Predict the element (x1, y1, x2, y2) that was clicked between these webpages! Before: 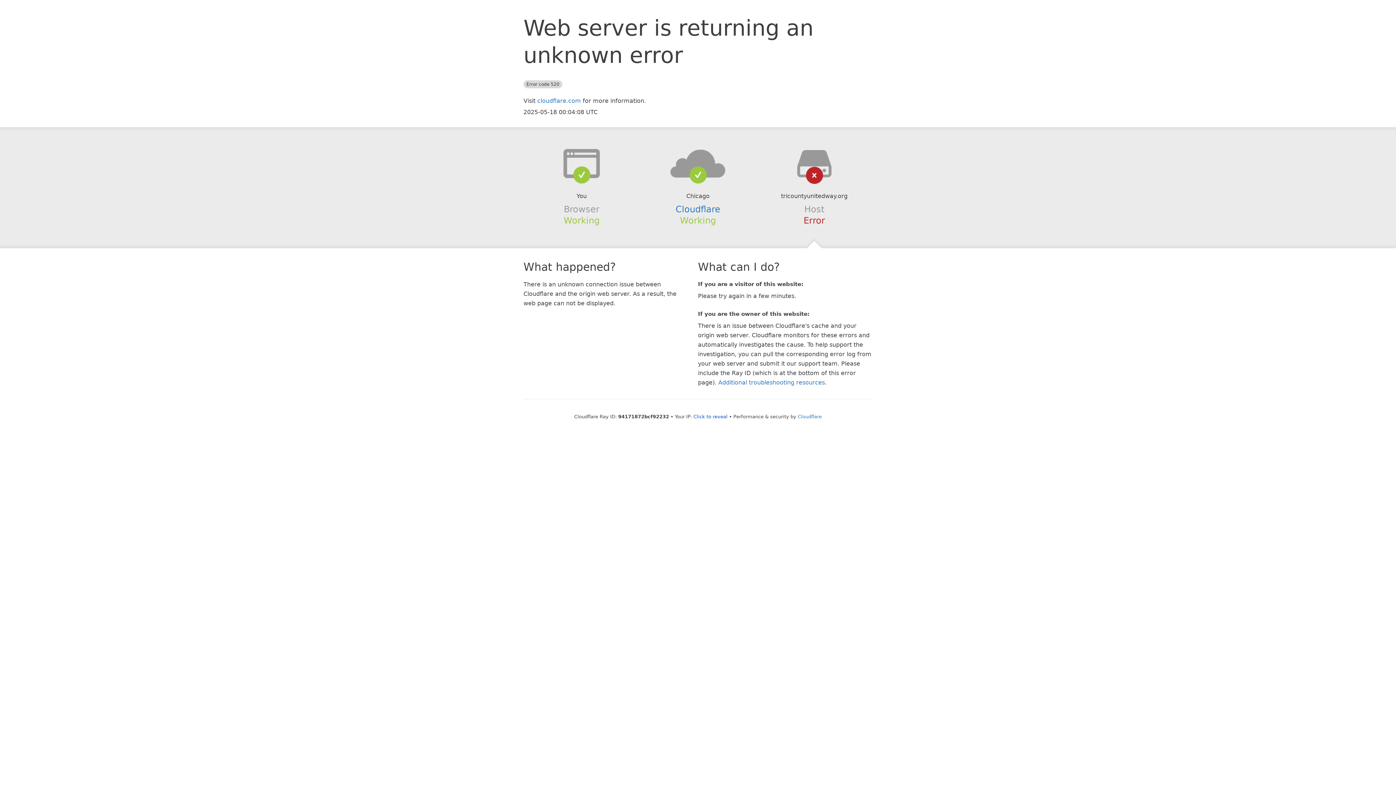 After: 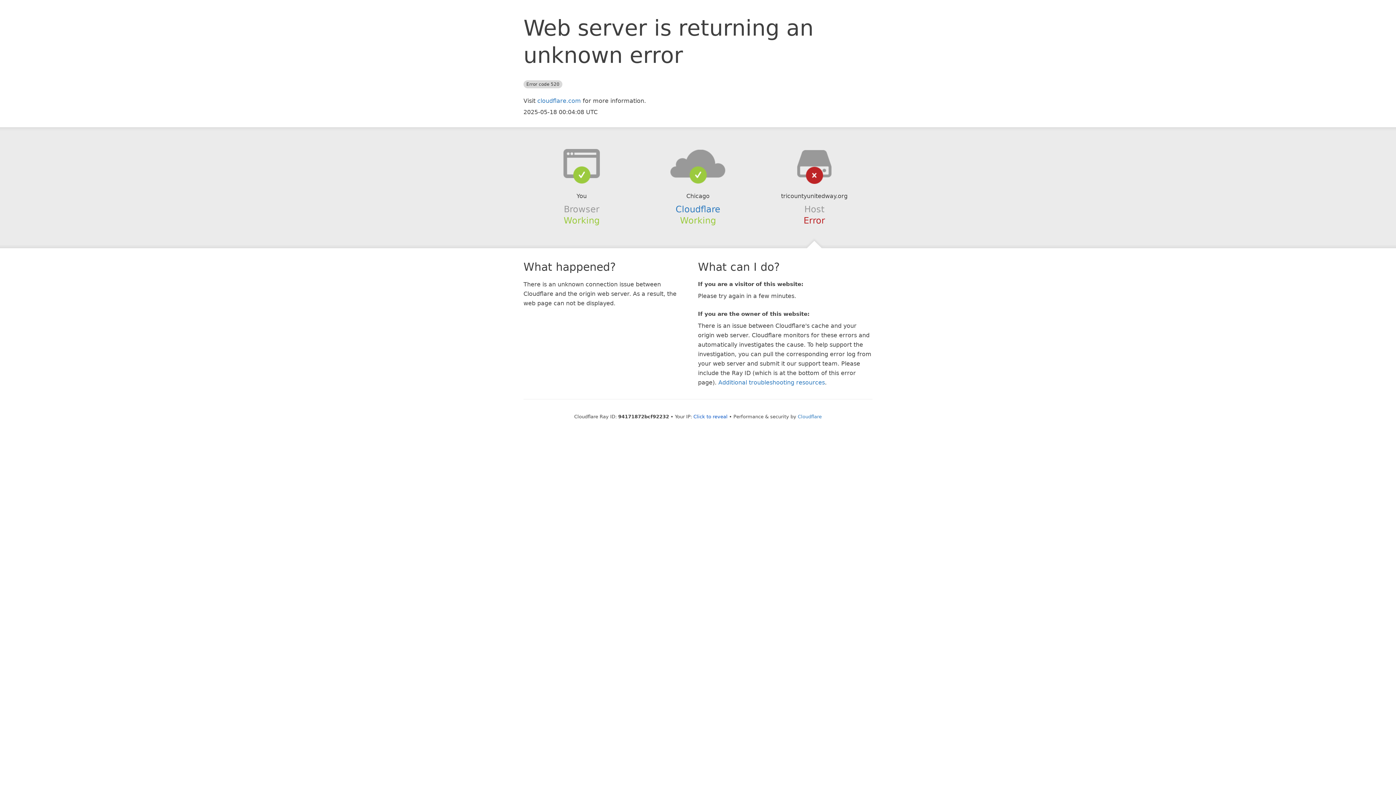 Action: bbox: (639, 148, 756, 178)